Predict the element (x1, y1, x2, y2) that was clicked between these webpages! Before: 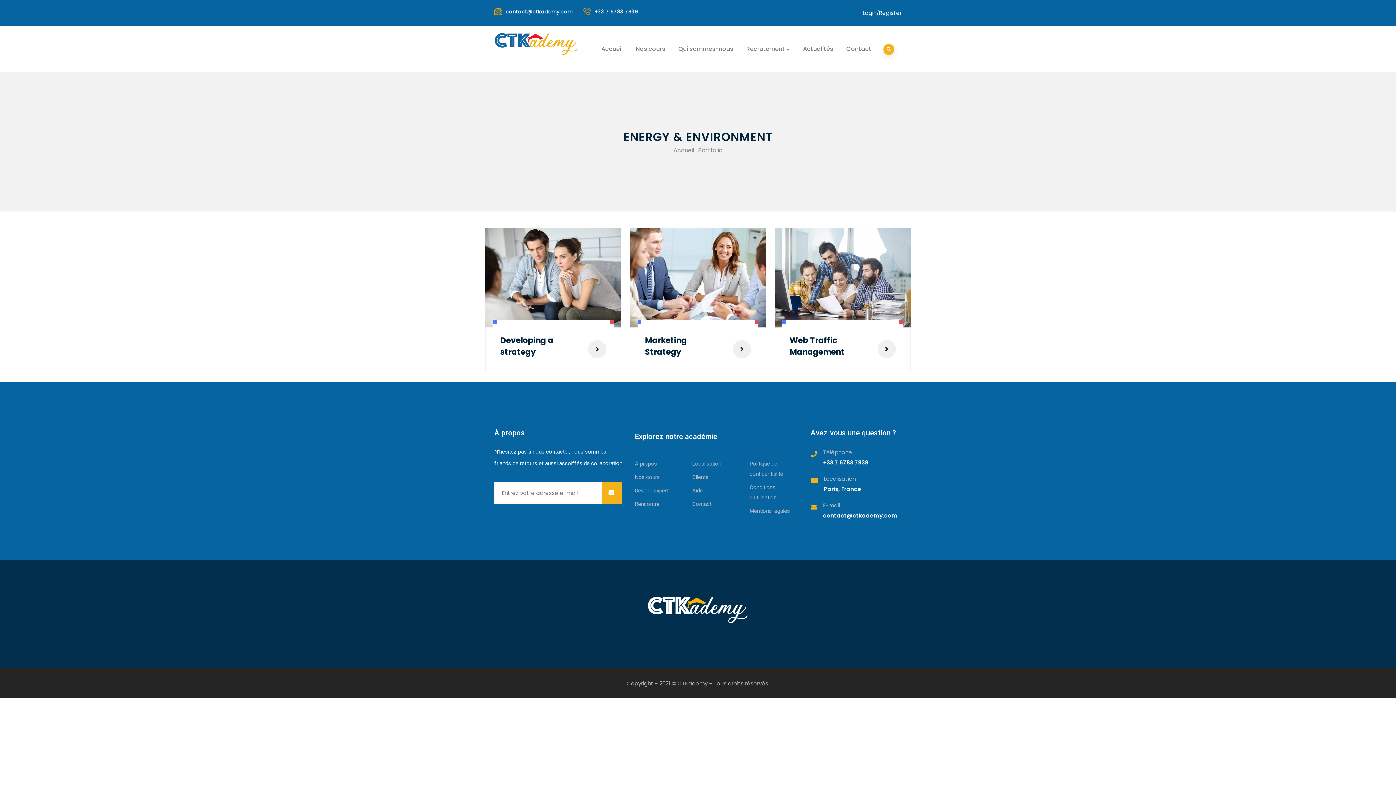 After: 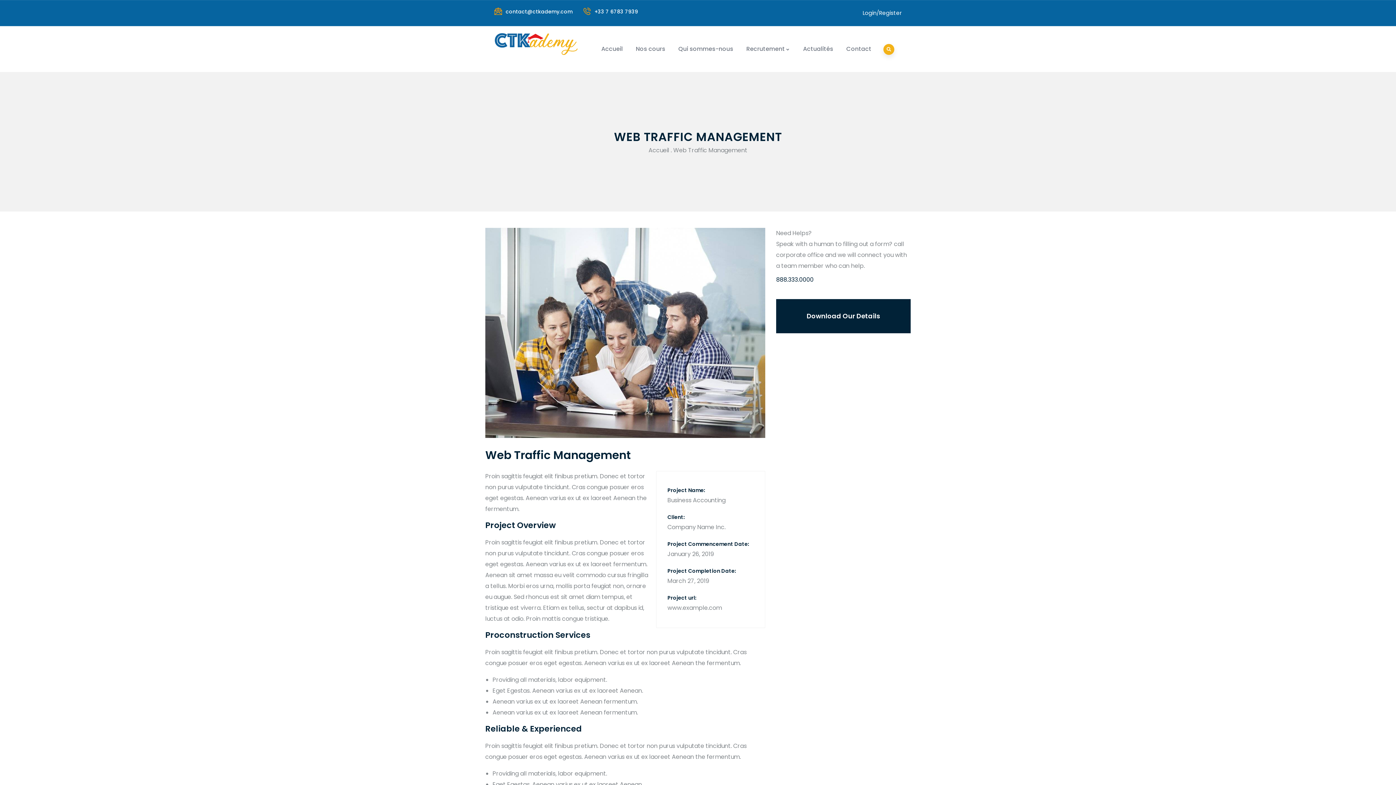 Action: bbox: (774, 228, 910, 327)